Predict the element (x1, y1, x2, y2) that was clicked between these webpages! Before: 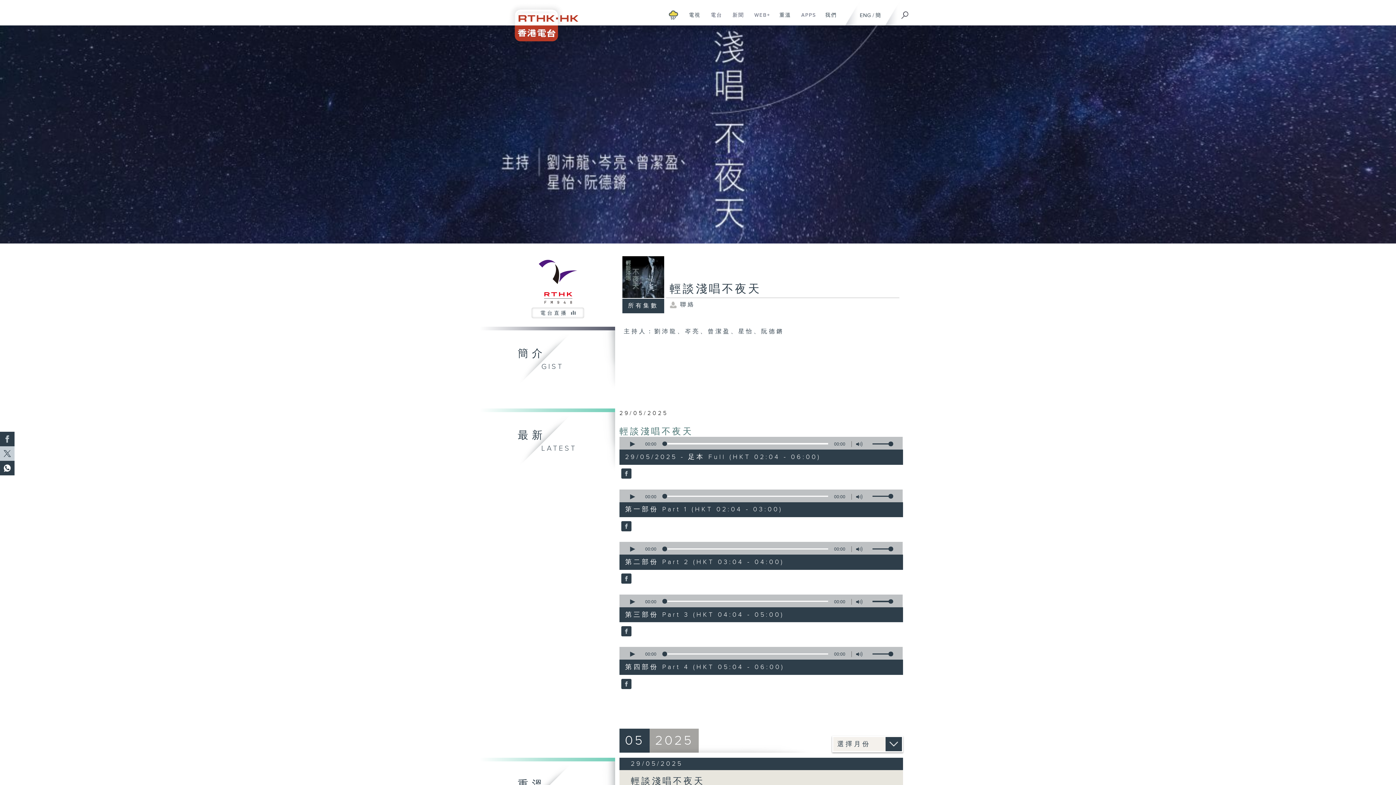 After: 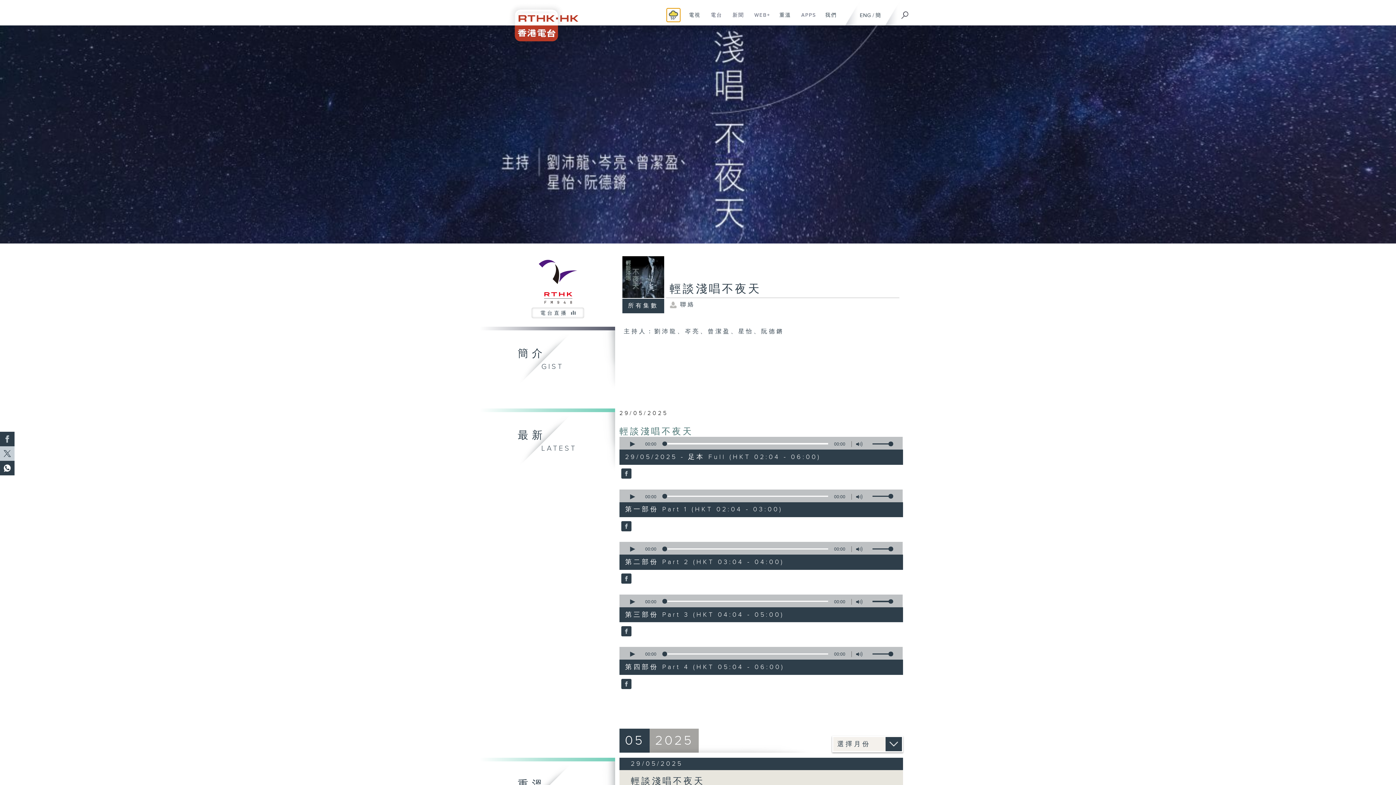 Action: bbox: (667, 11, 680, 17)